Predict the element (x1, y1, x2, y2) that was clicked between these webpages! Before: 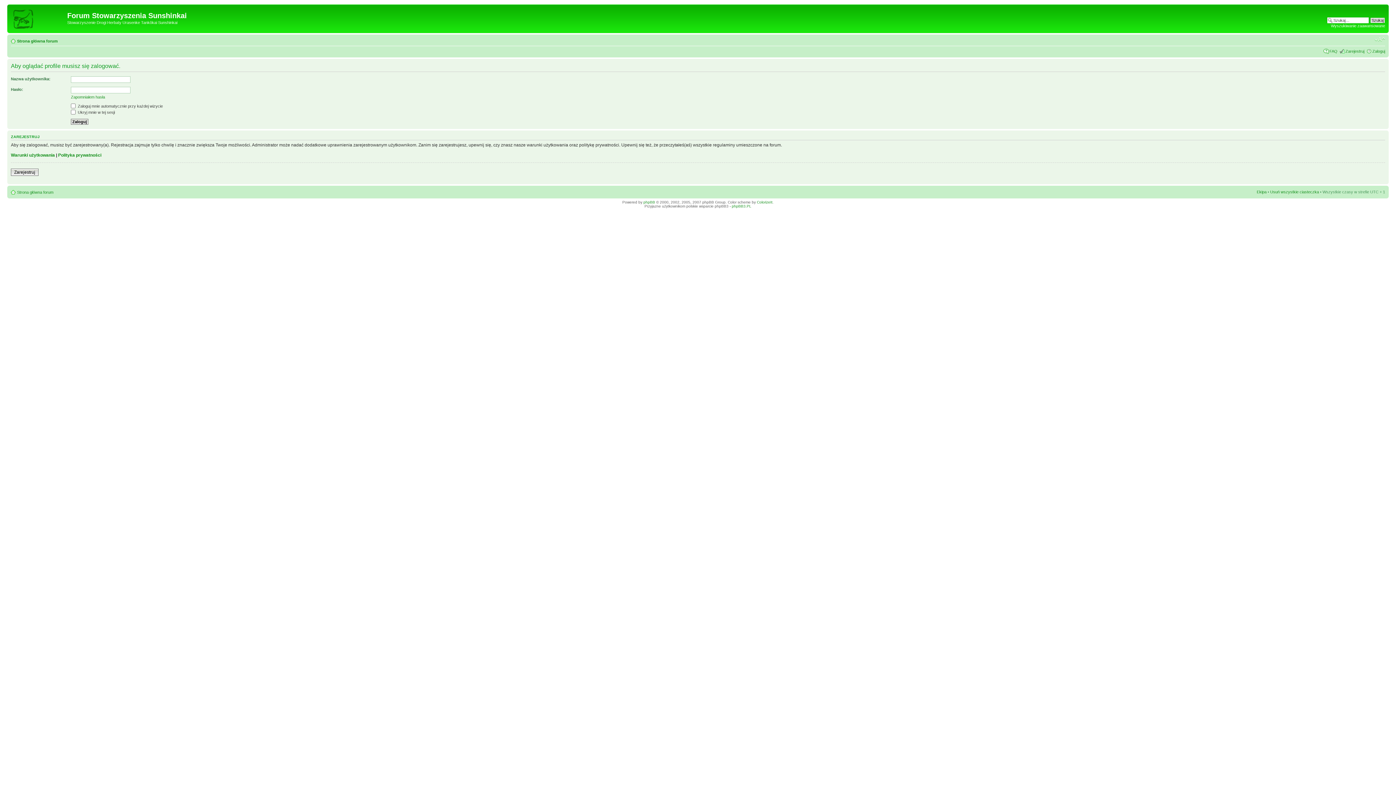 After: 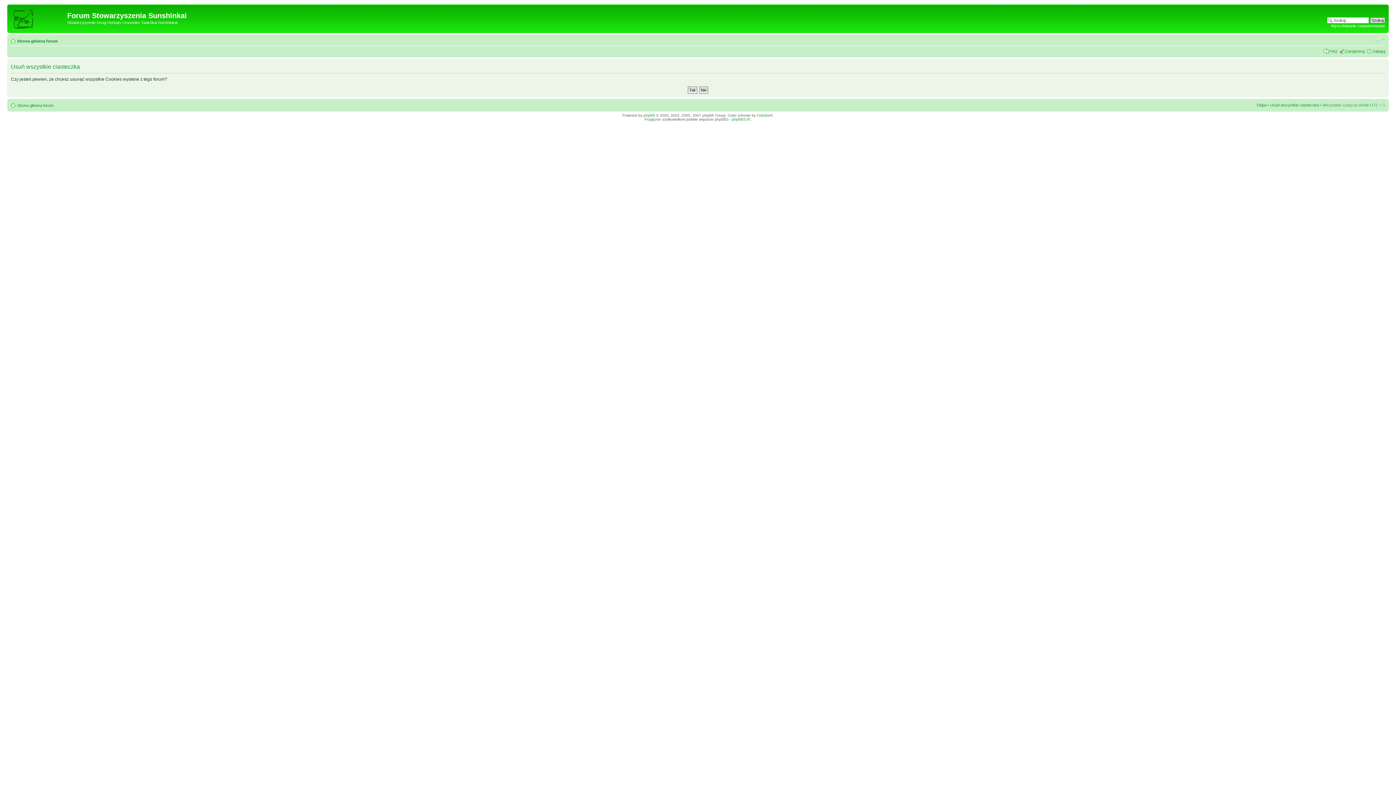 Action: bbox: (1270, 189, 1319, 194) label: Usuń wszystkie ciasteczka